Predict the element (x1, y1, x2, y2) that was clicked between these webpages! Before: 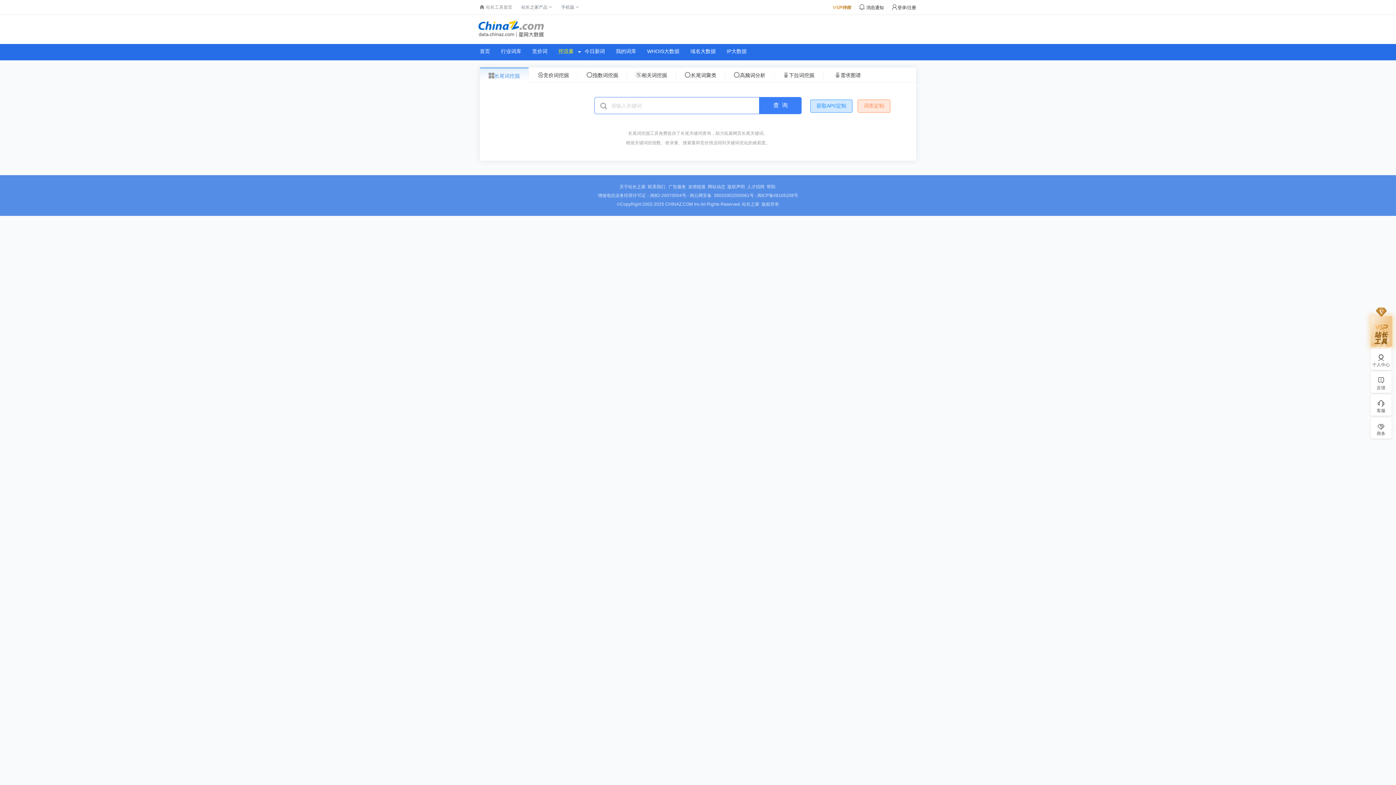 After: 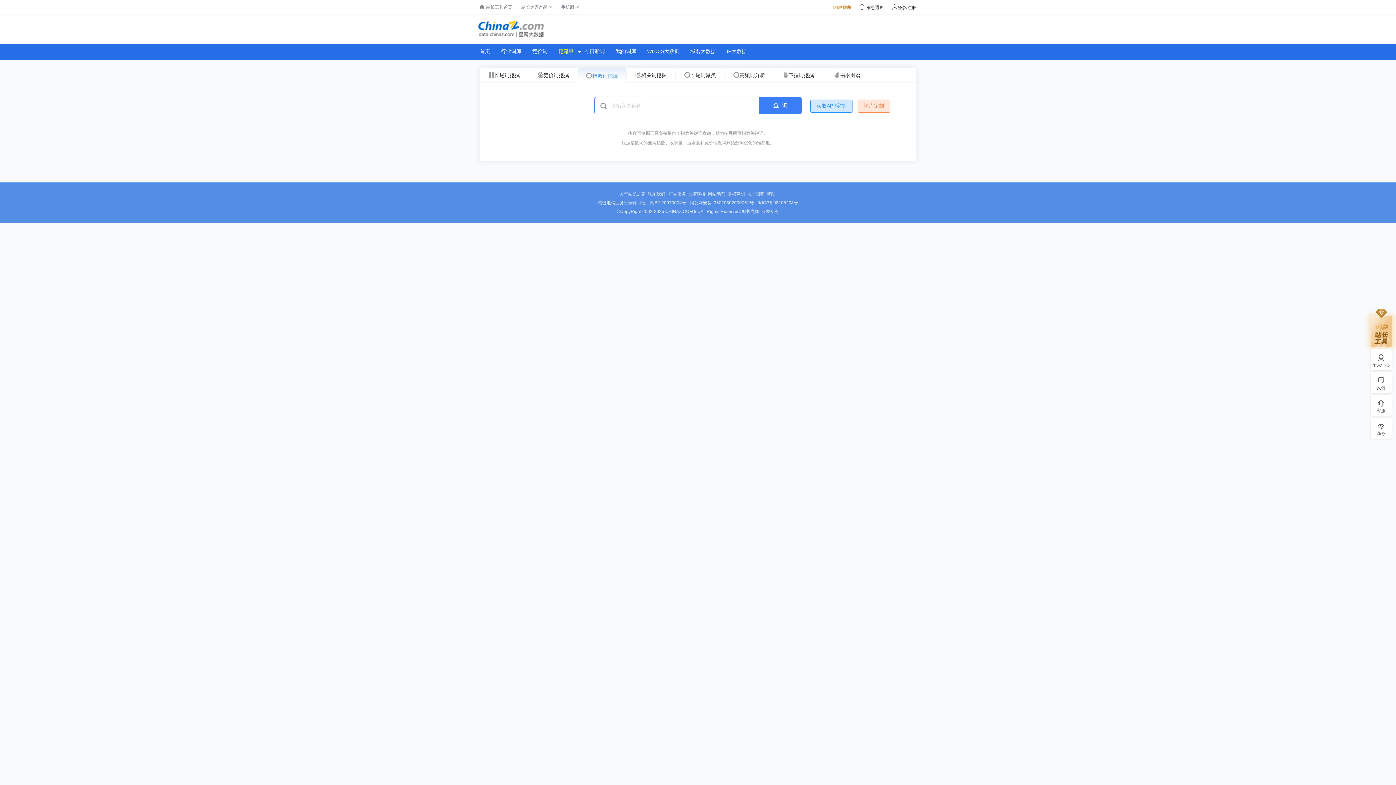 Action: bbox: (577, 71, 626, 78) label: 指数词挖掘